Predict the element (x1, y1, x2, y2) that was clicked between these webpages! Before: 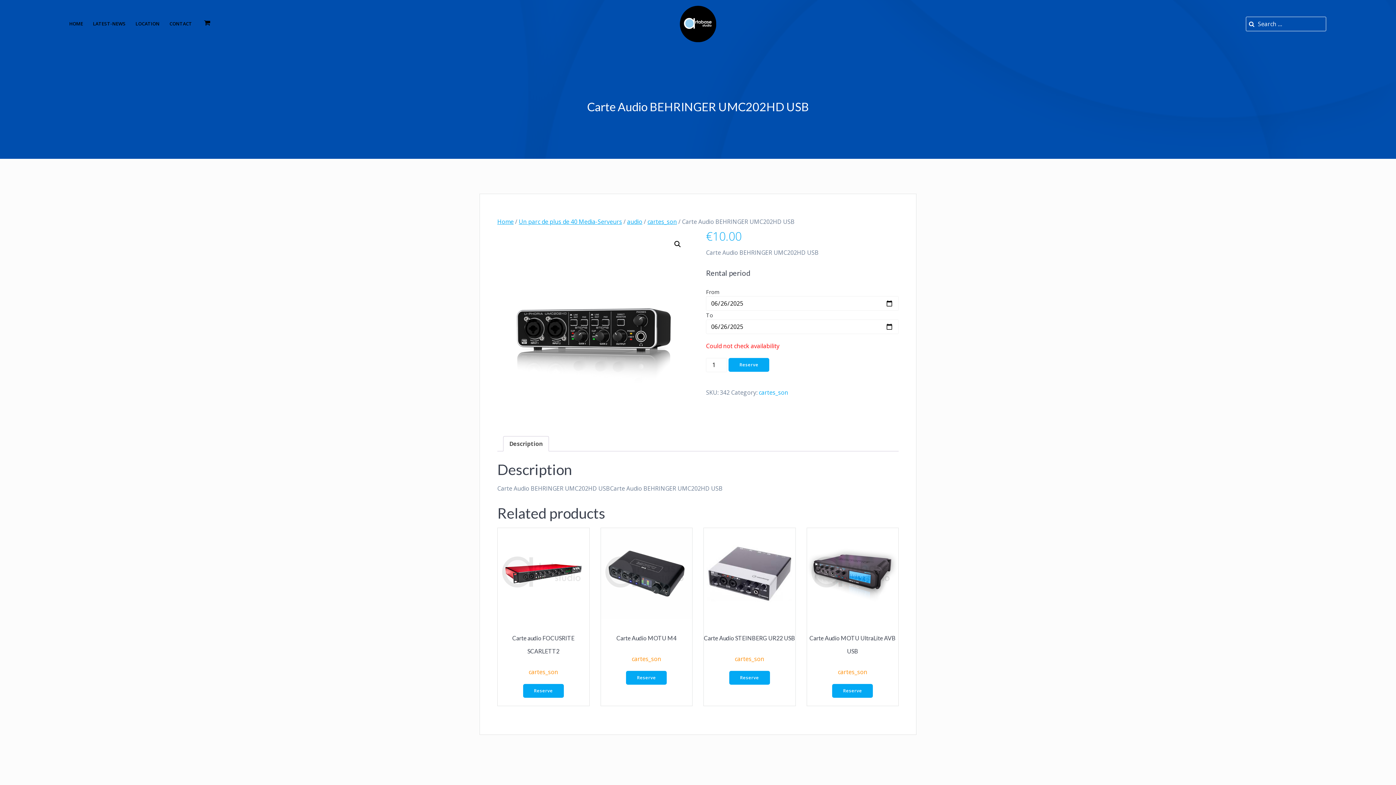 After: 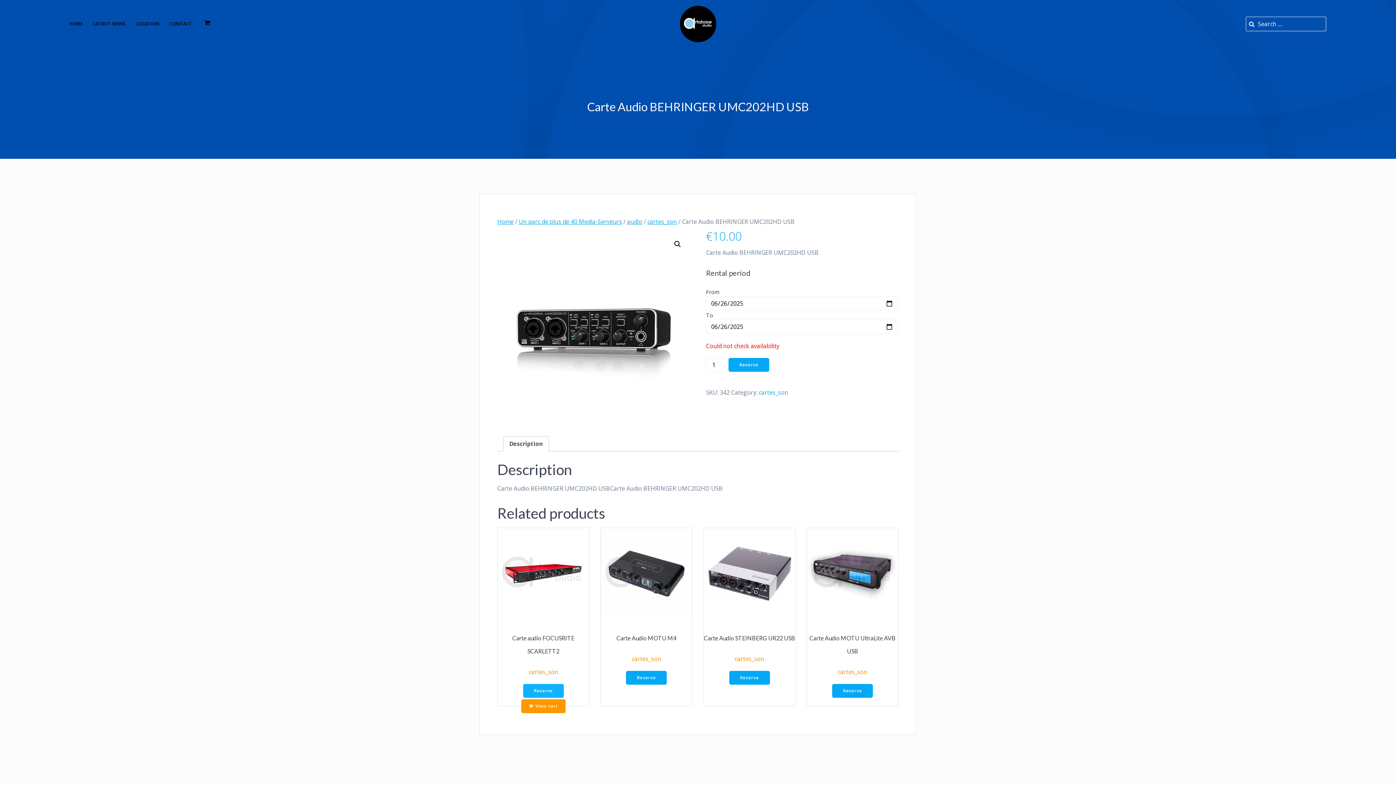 Action: label: Reserve “Carte audio  FOCUSRITE  SCARLETT2” bbox: (523, 684, 563, 698)